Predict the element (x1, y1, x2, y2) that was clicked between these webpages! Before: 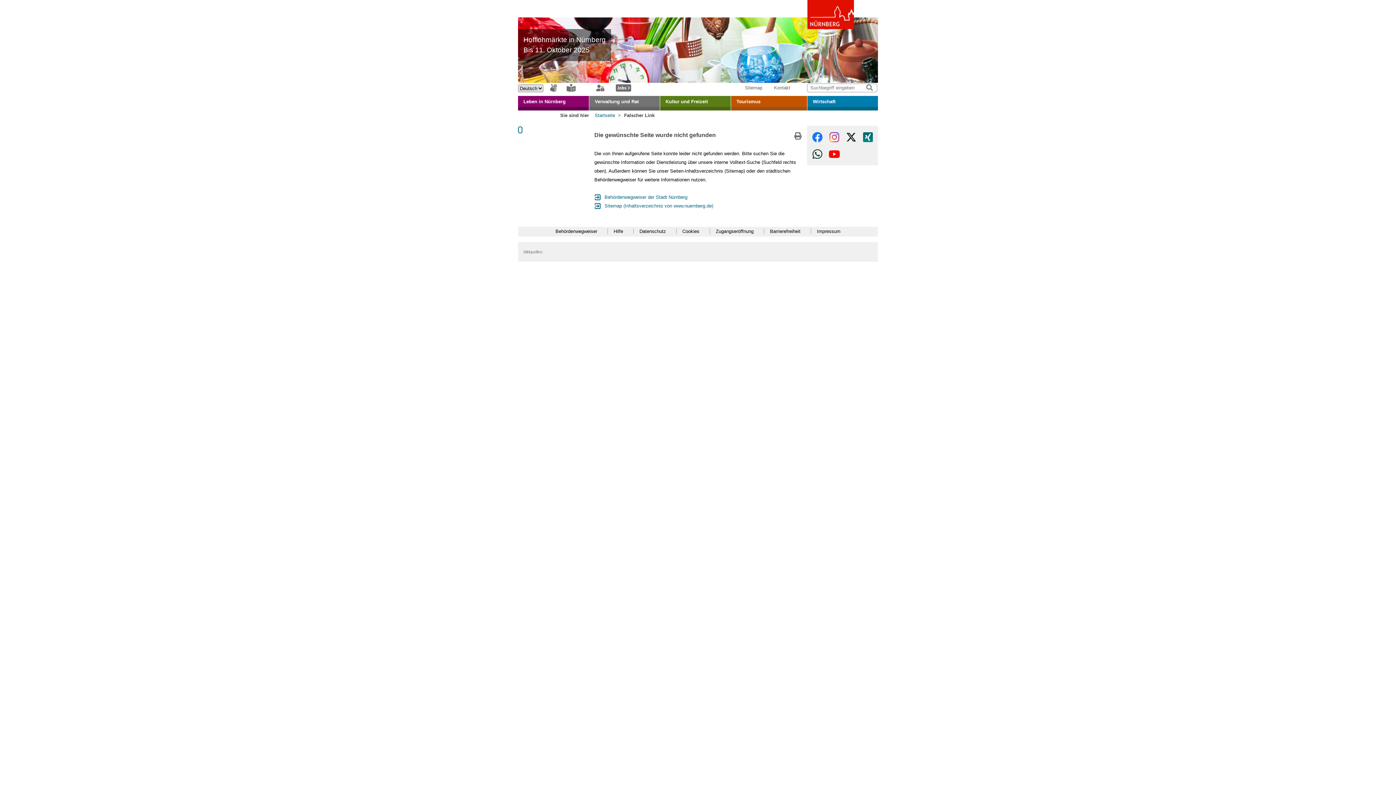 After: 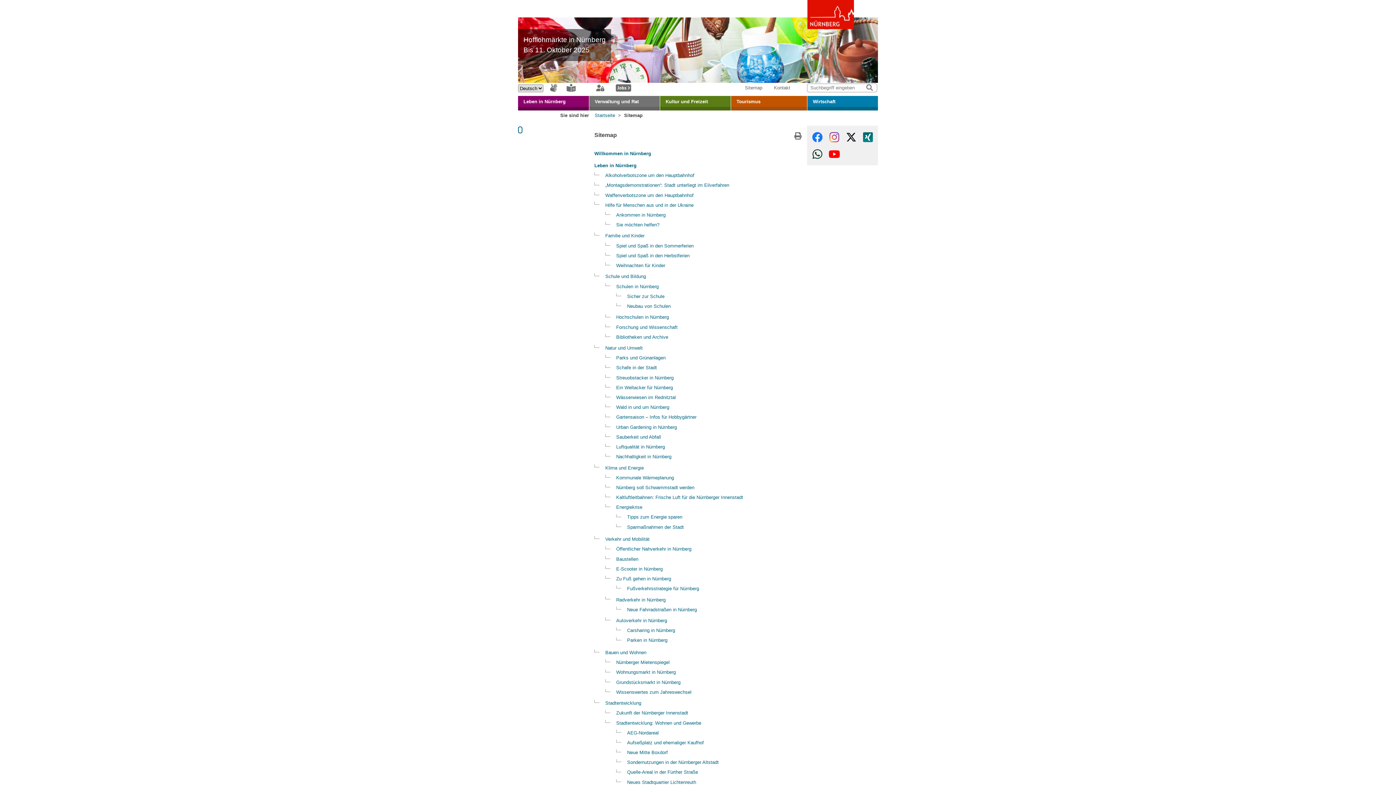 Action: label: Sitemap (Inhaltsverzeichnis von www.nuernberg.de) bbox: (604, 201, 713, 210)